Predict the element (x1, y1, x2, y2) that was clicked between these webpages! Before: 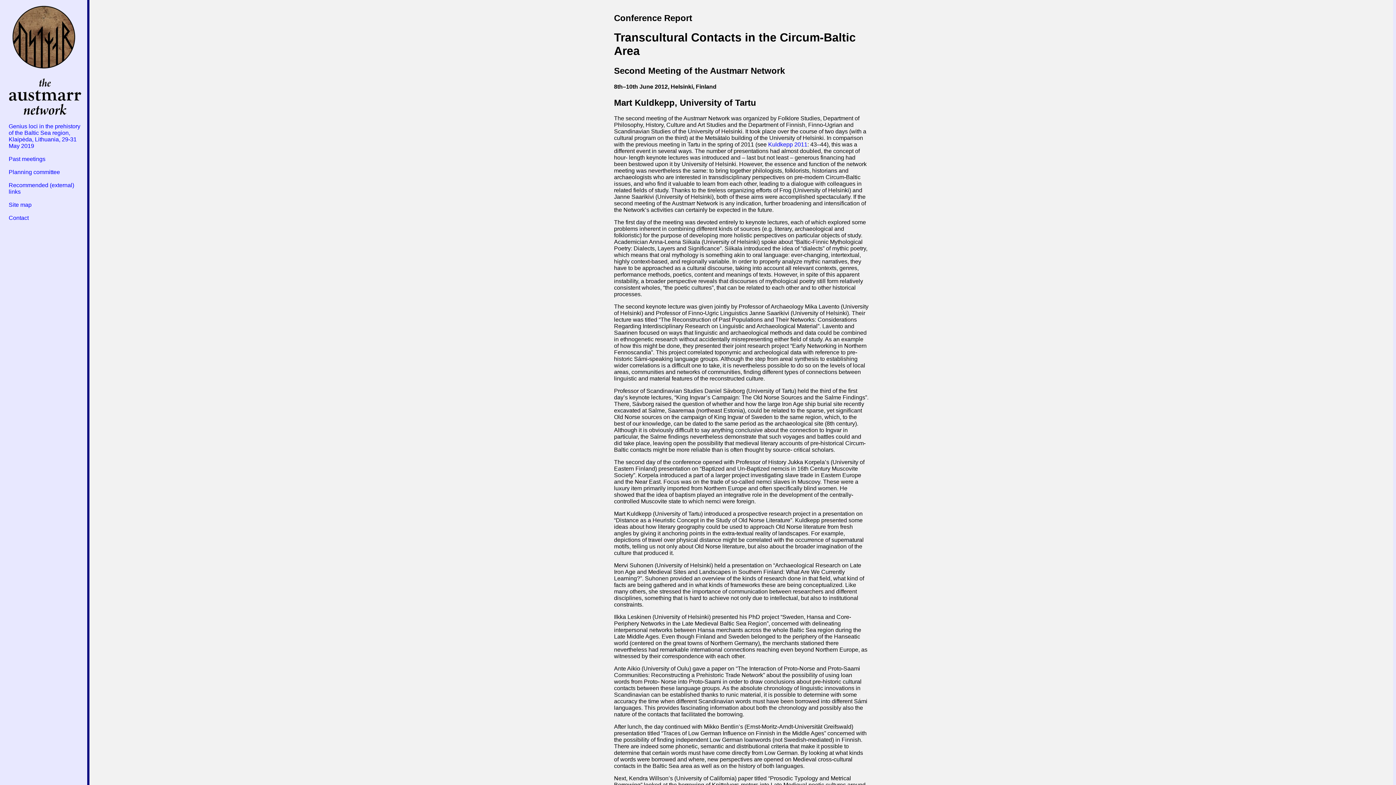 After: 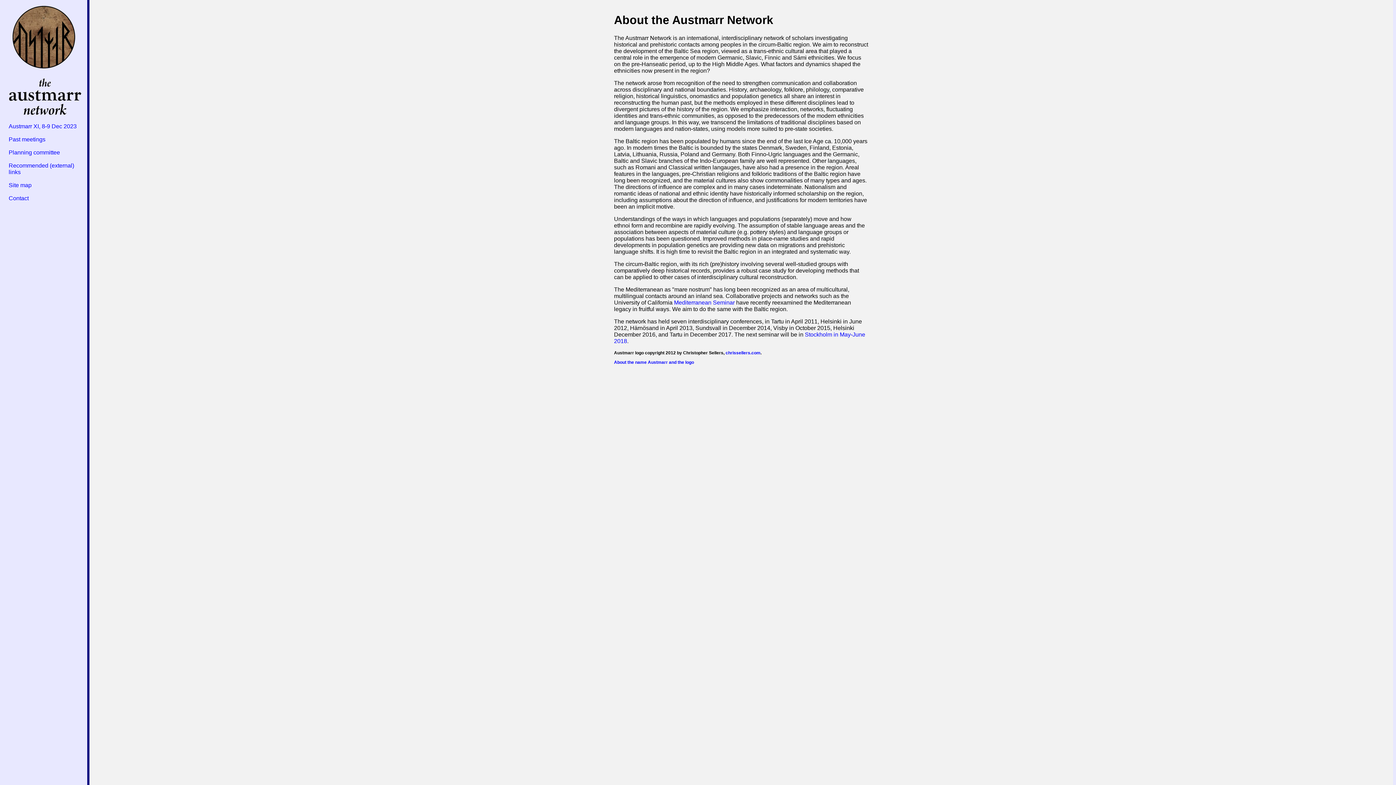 Action: bbox: (8, 110, 81, 116)